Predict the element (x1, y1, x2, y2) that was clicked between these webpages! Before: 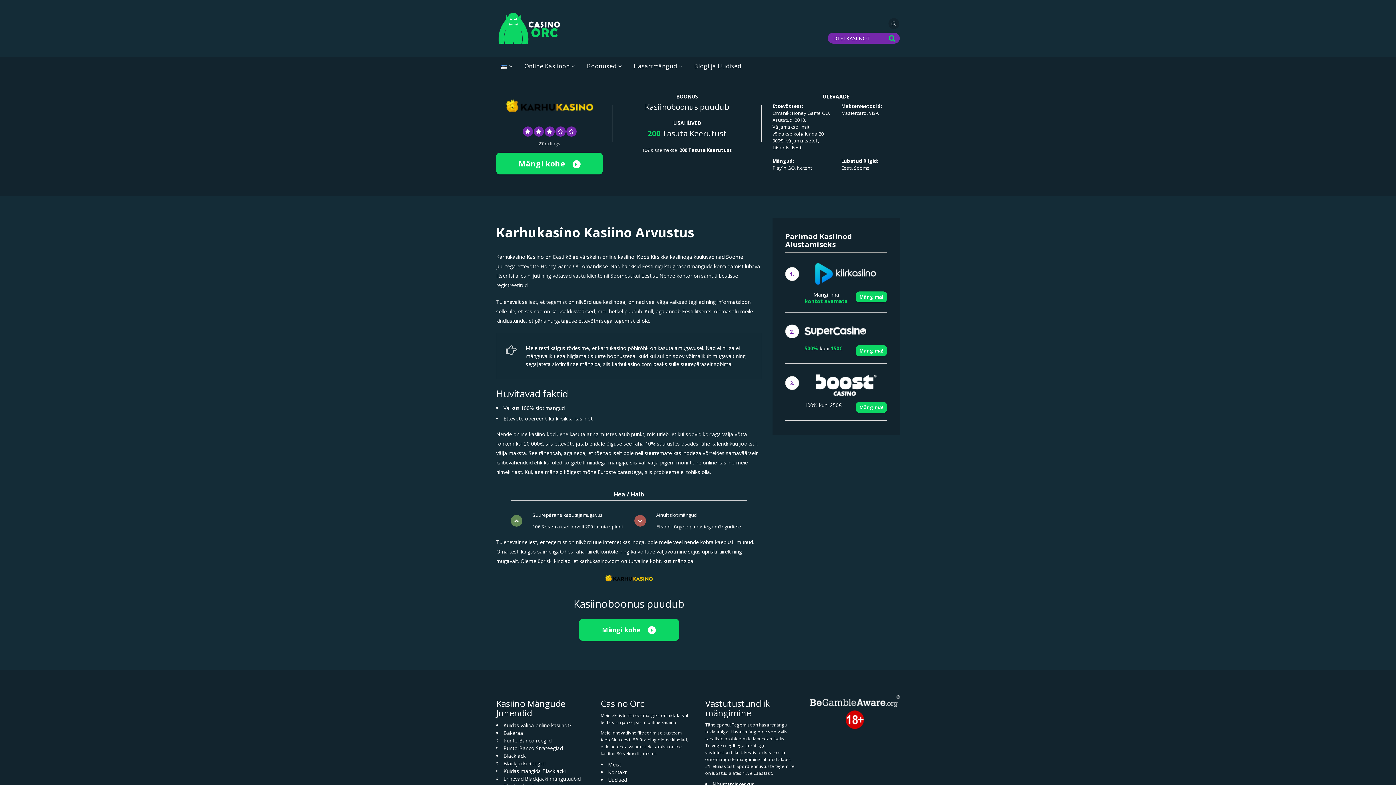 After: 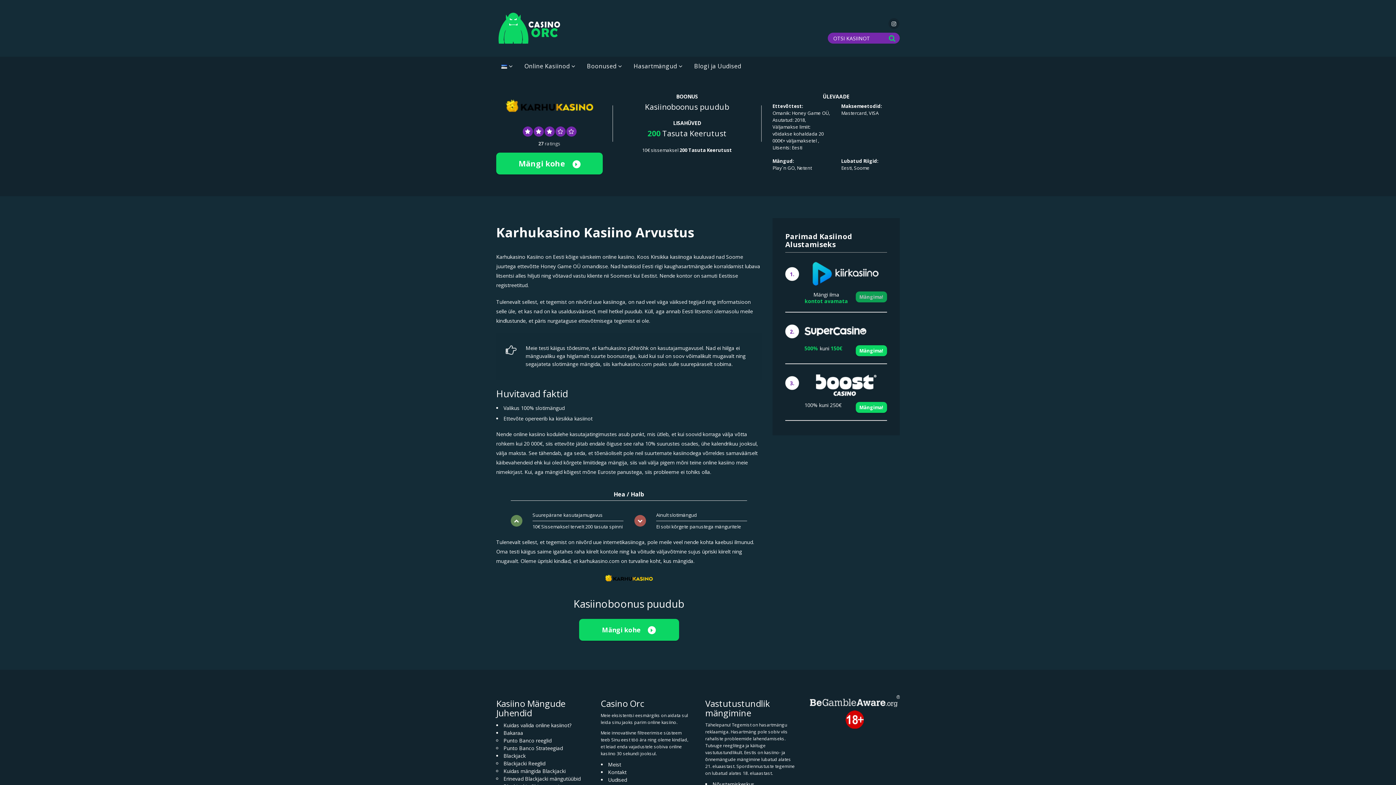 Action: label: Mängima! bbox: (856, 291, 887, 302)